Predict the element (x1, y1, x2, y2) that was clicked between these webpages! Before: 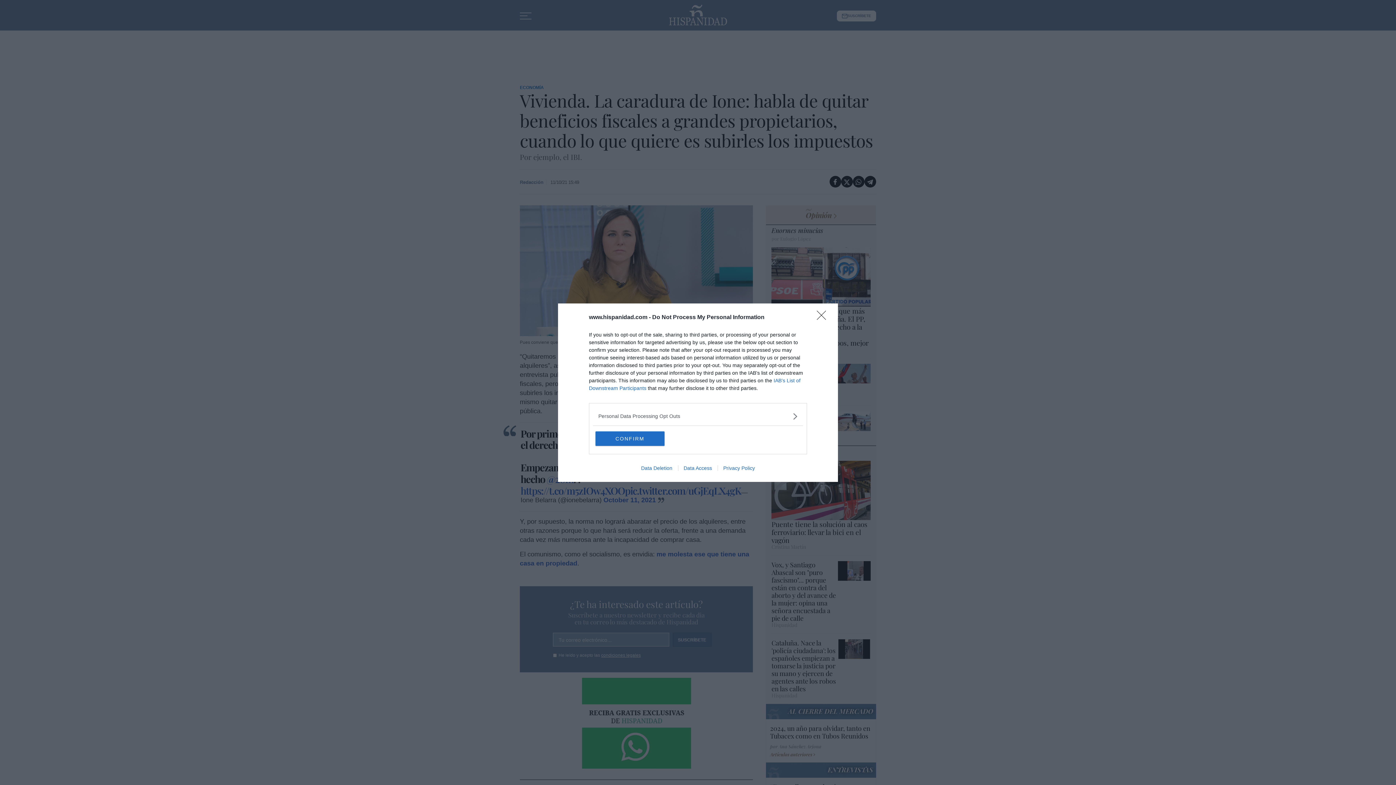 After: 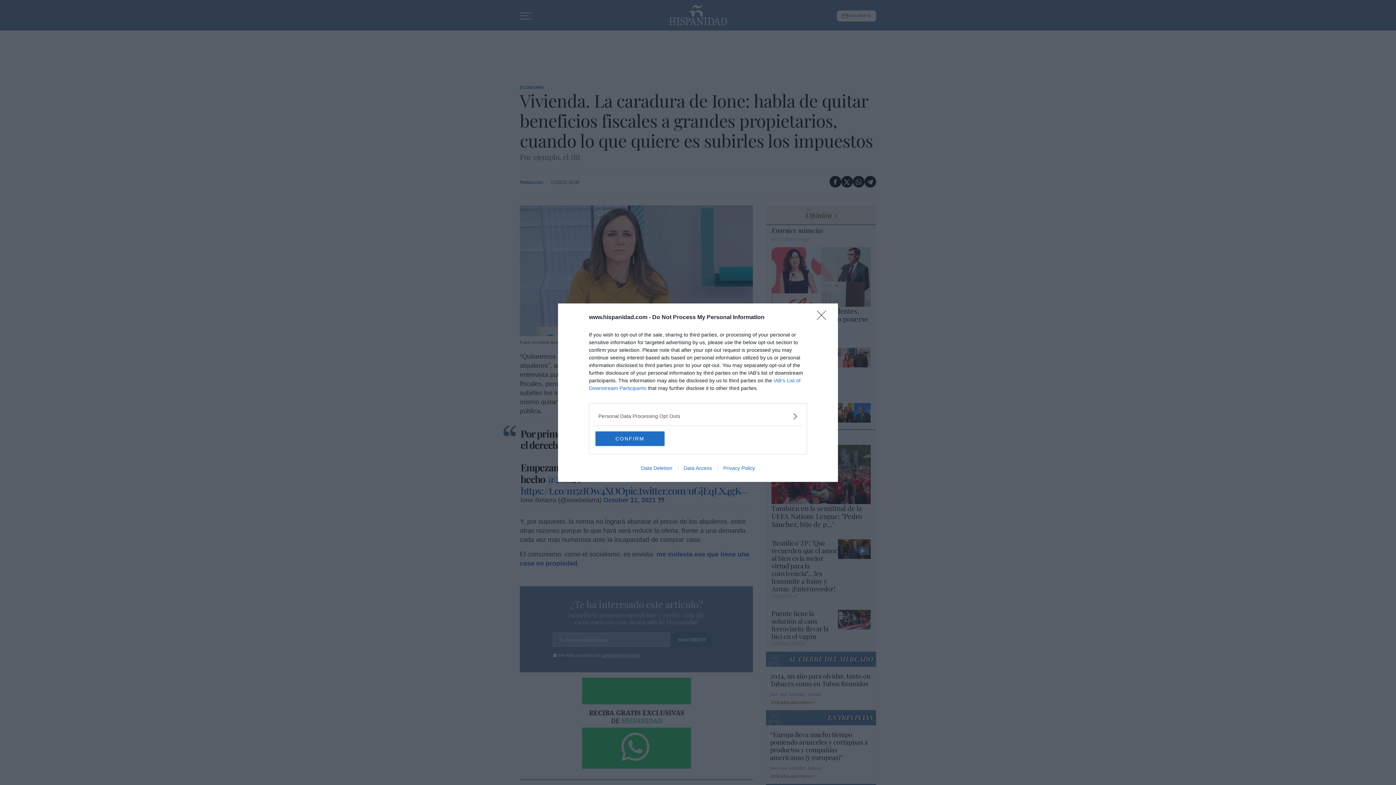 Action: label: Data Access bbox: (678, 465, 717, 471)